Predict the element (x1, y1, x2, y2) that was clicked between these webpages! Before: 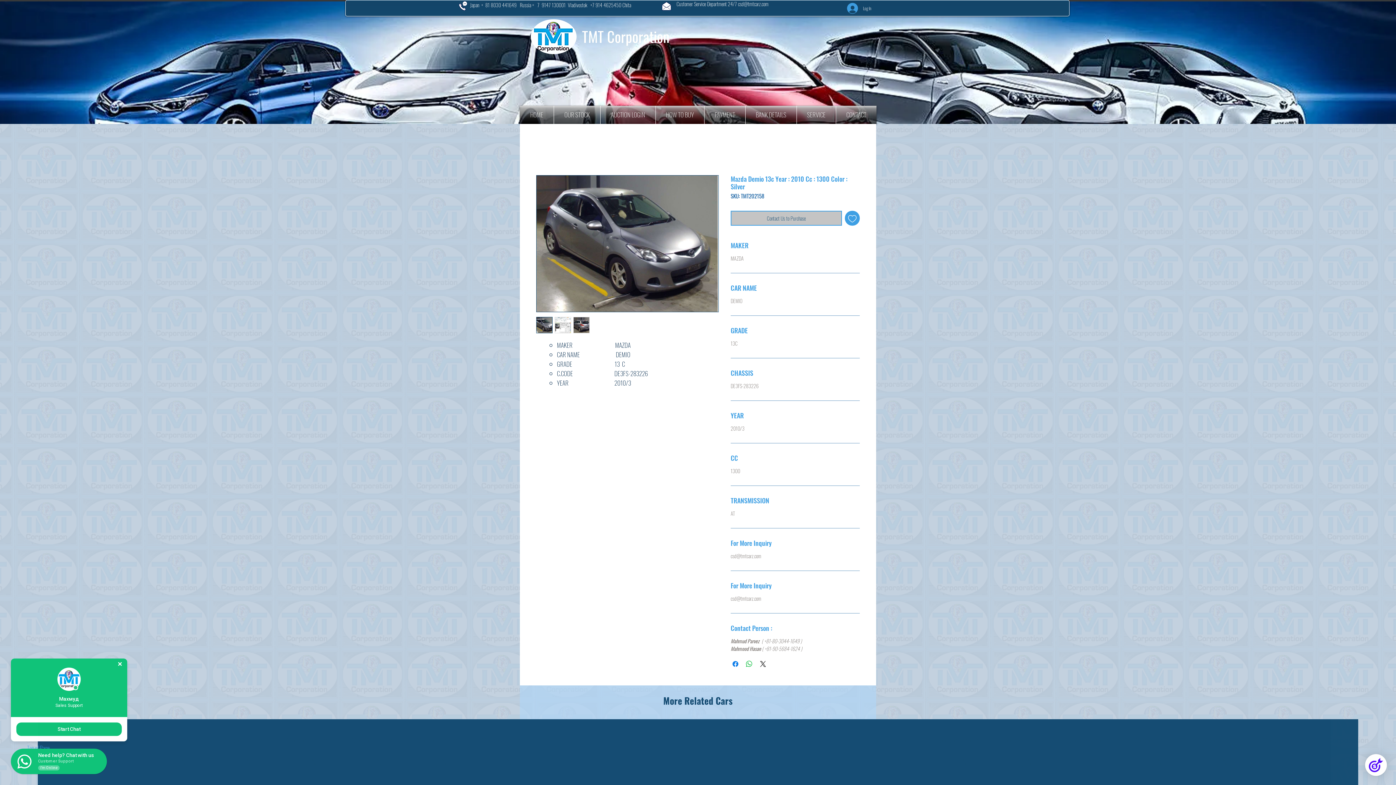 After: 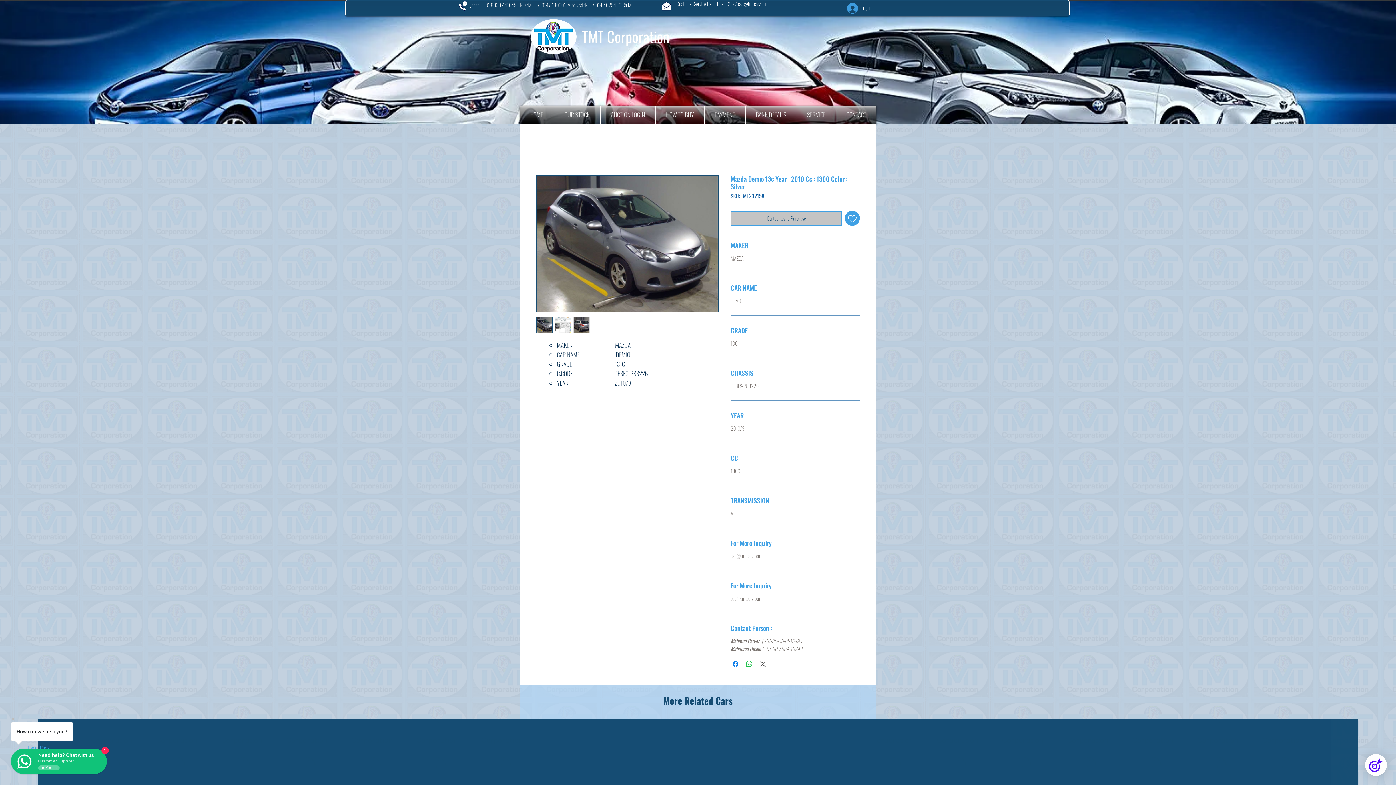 Action: bbox: (758, 660, 767, 668) label: Share on X